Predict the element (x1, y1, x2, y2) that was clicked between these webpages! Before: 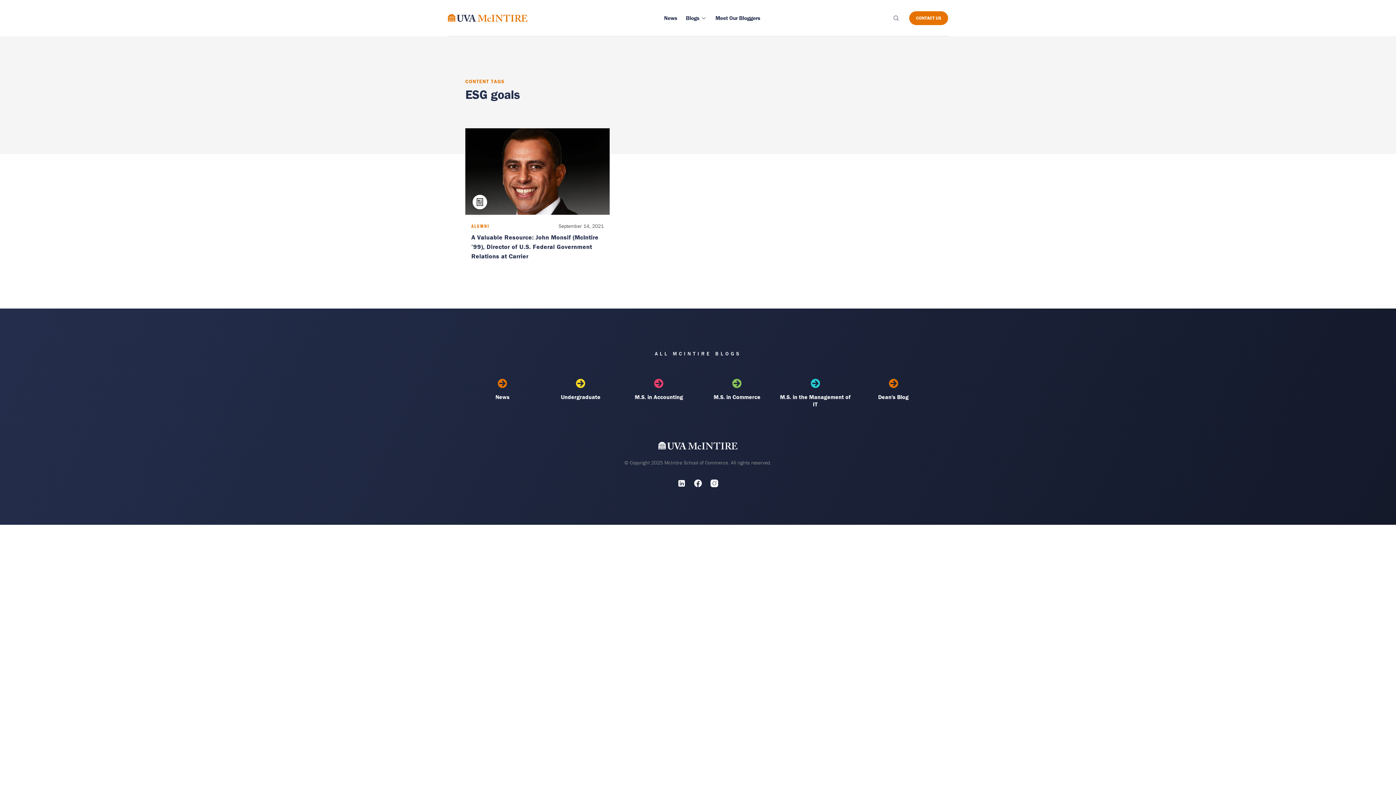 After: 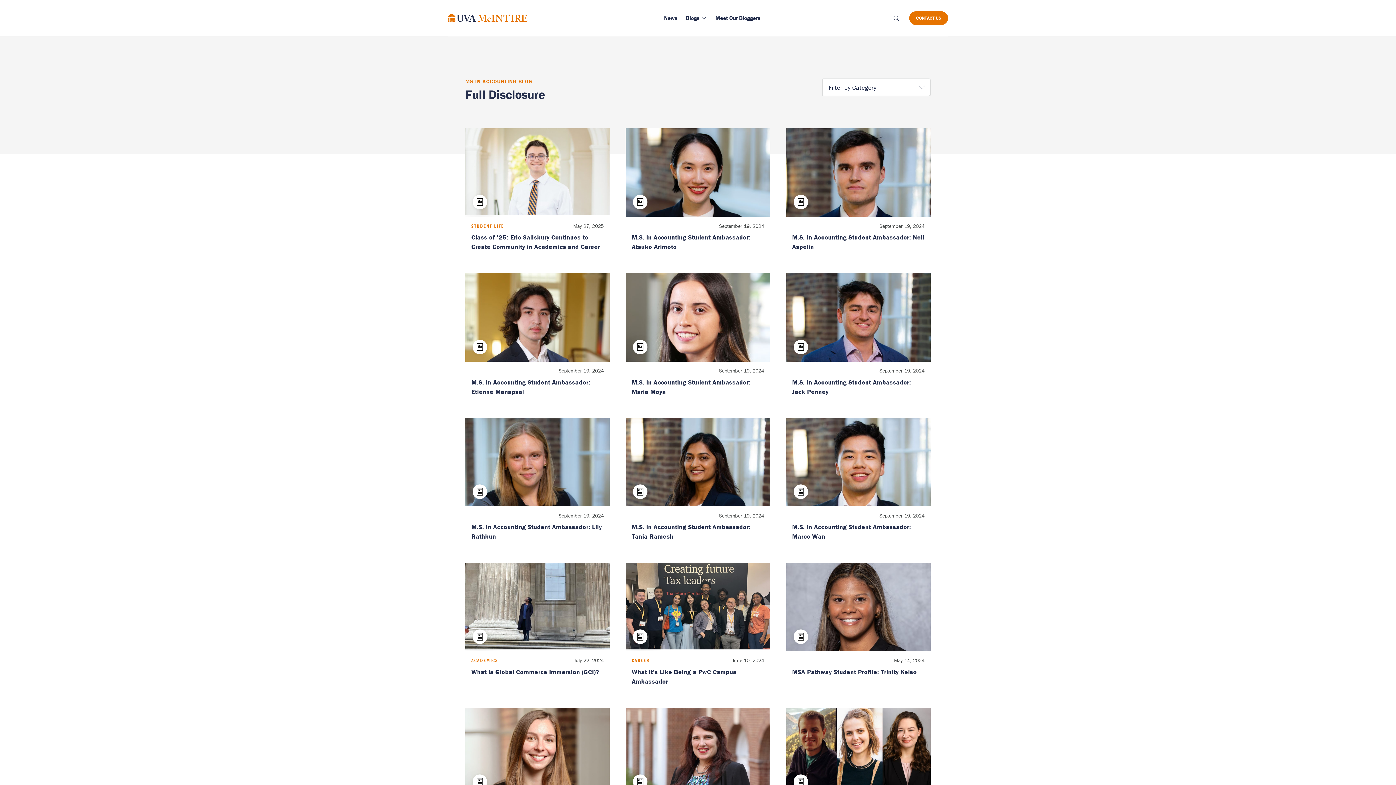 Action: bbox: (621, 379, 696, 408) label: M.S. in Accounting